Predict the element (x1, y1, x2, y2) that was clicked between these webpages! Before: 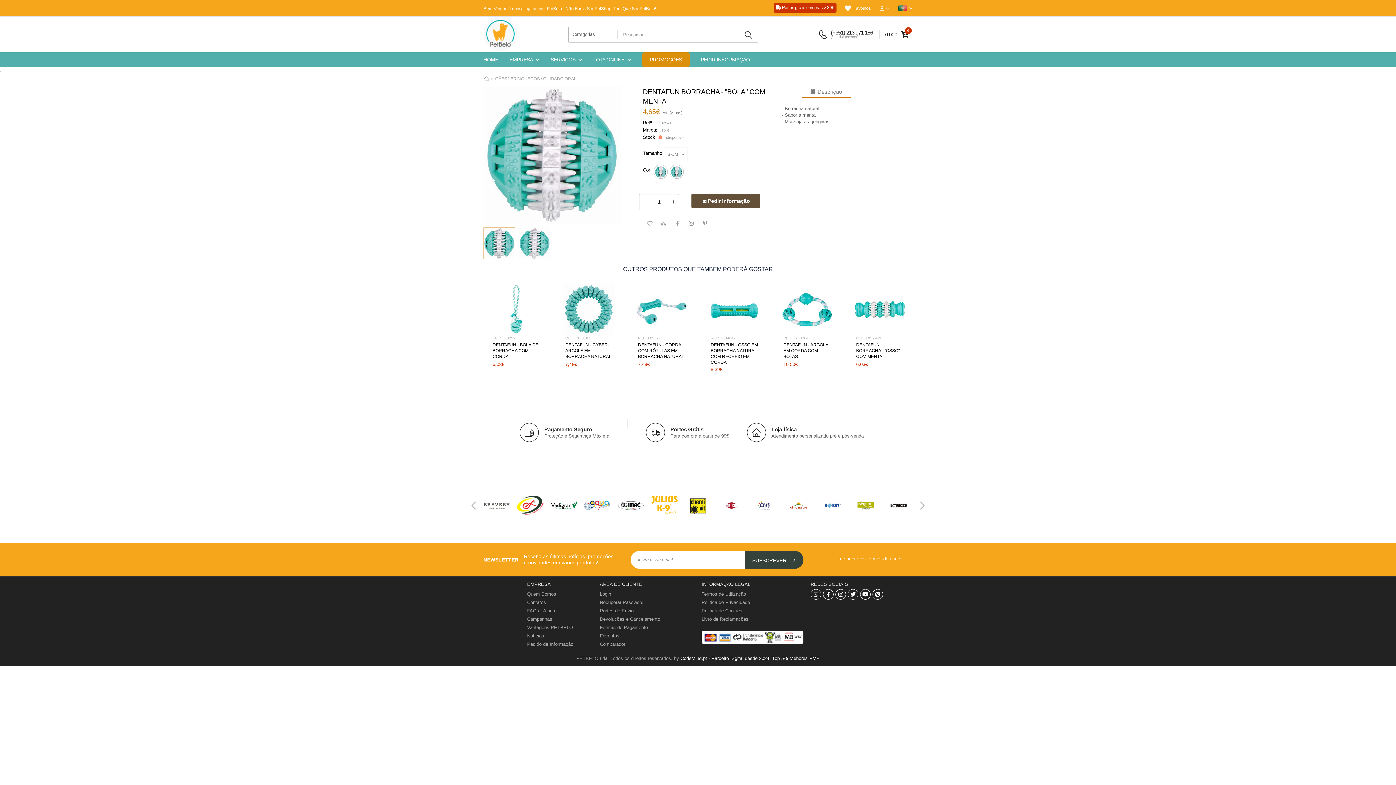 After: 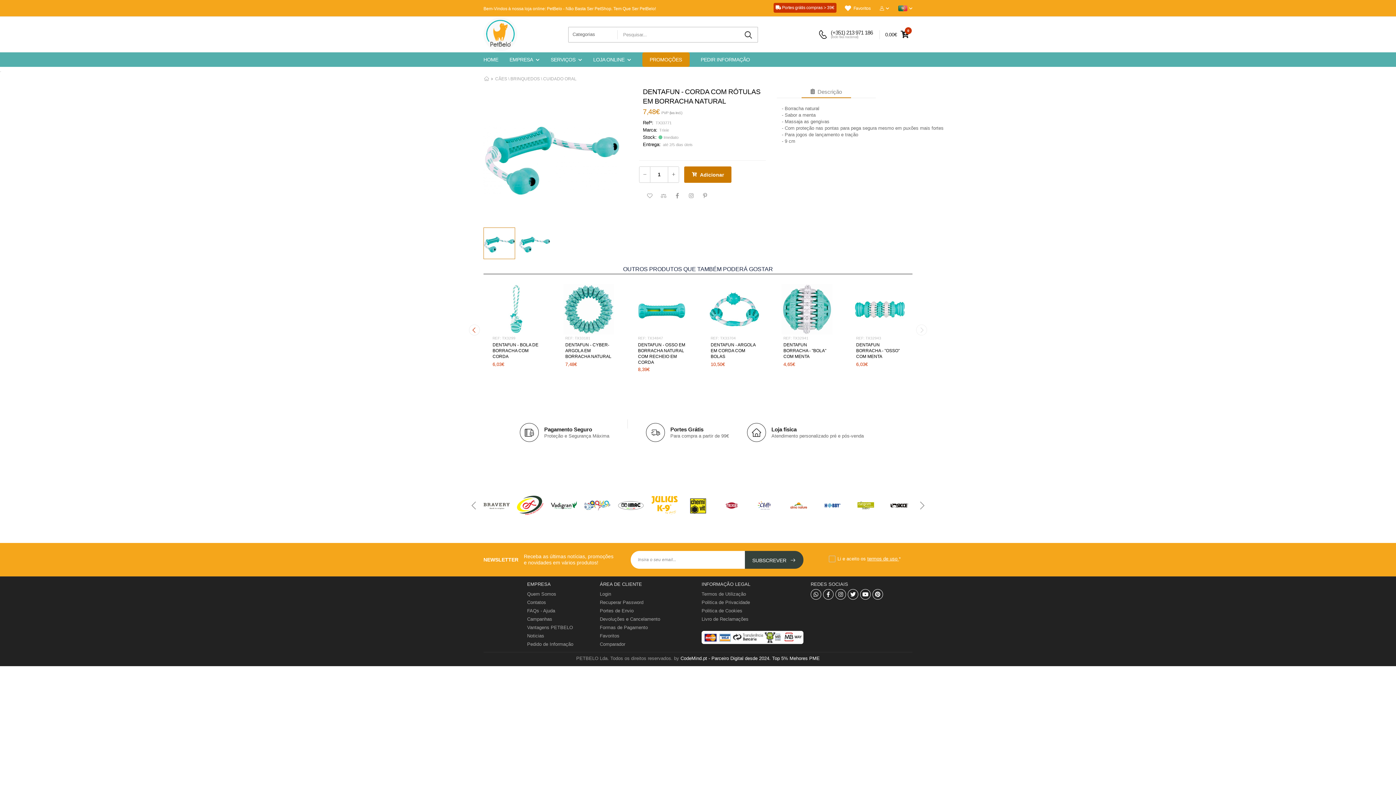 Action: bbox: (636, 284, 687, 335)